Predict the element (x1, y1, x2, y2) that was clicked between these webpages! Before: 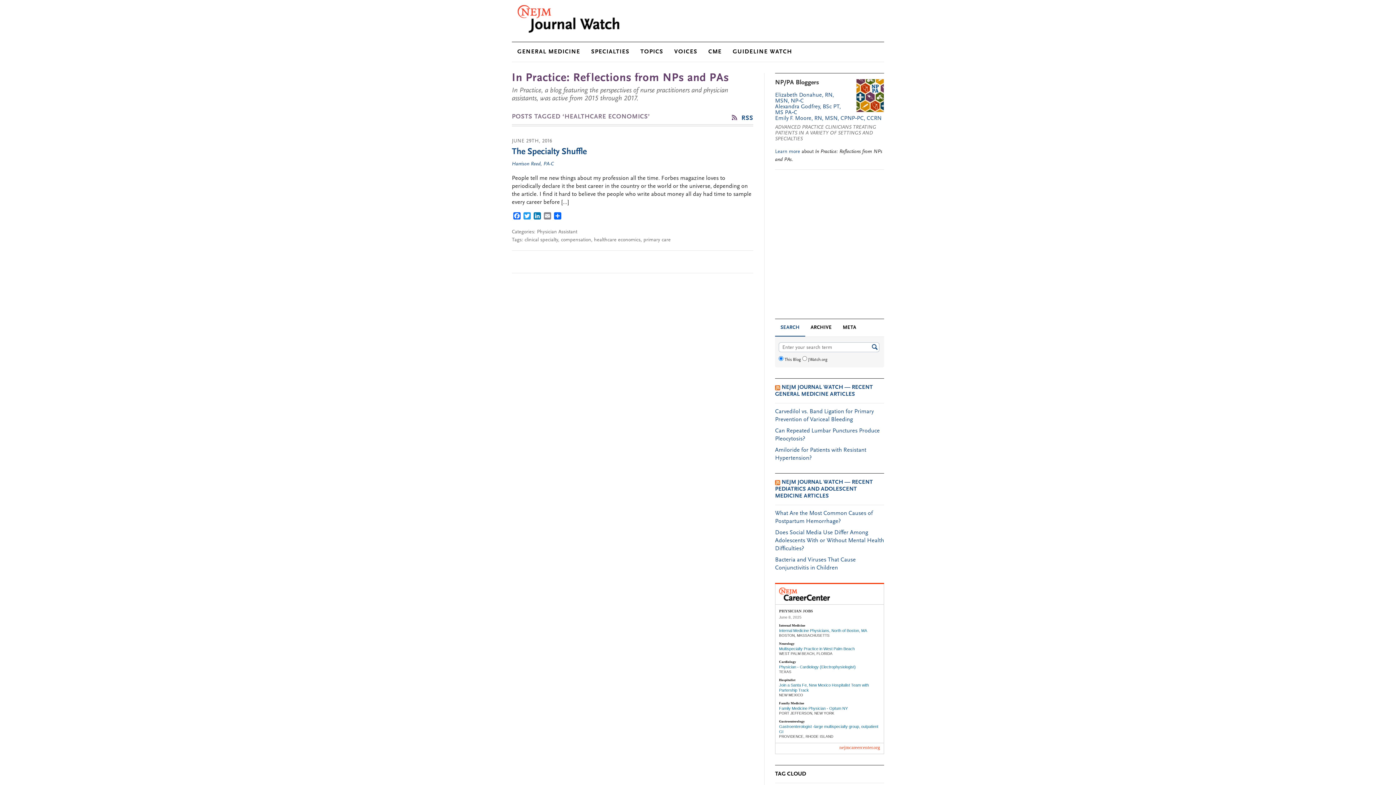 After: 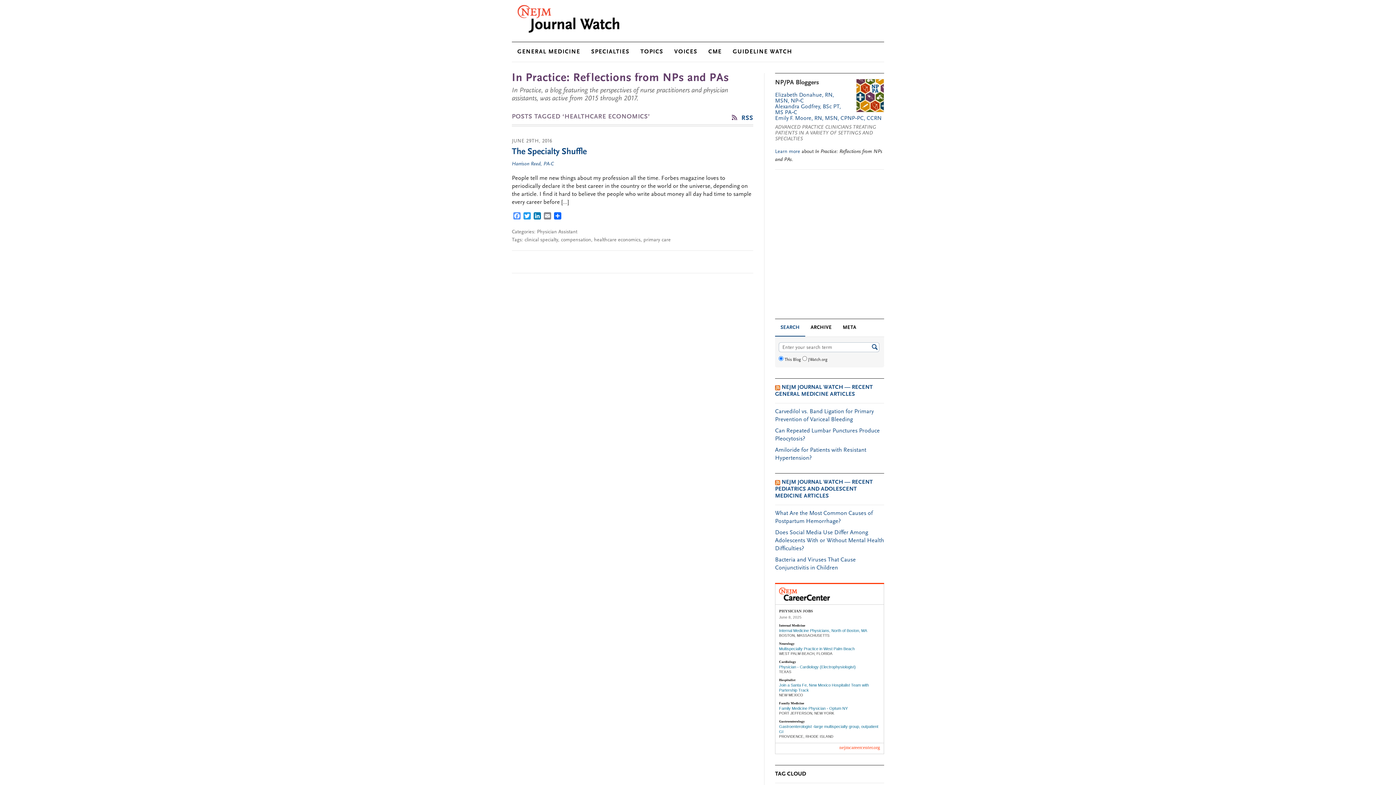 Action: bbox: (512, 212, 522, 222) label: FACEBOOK